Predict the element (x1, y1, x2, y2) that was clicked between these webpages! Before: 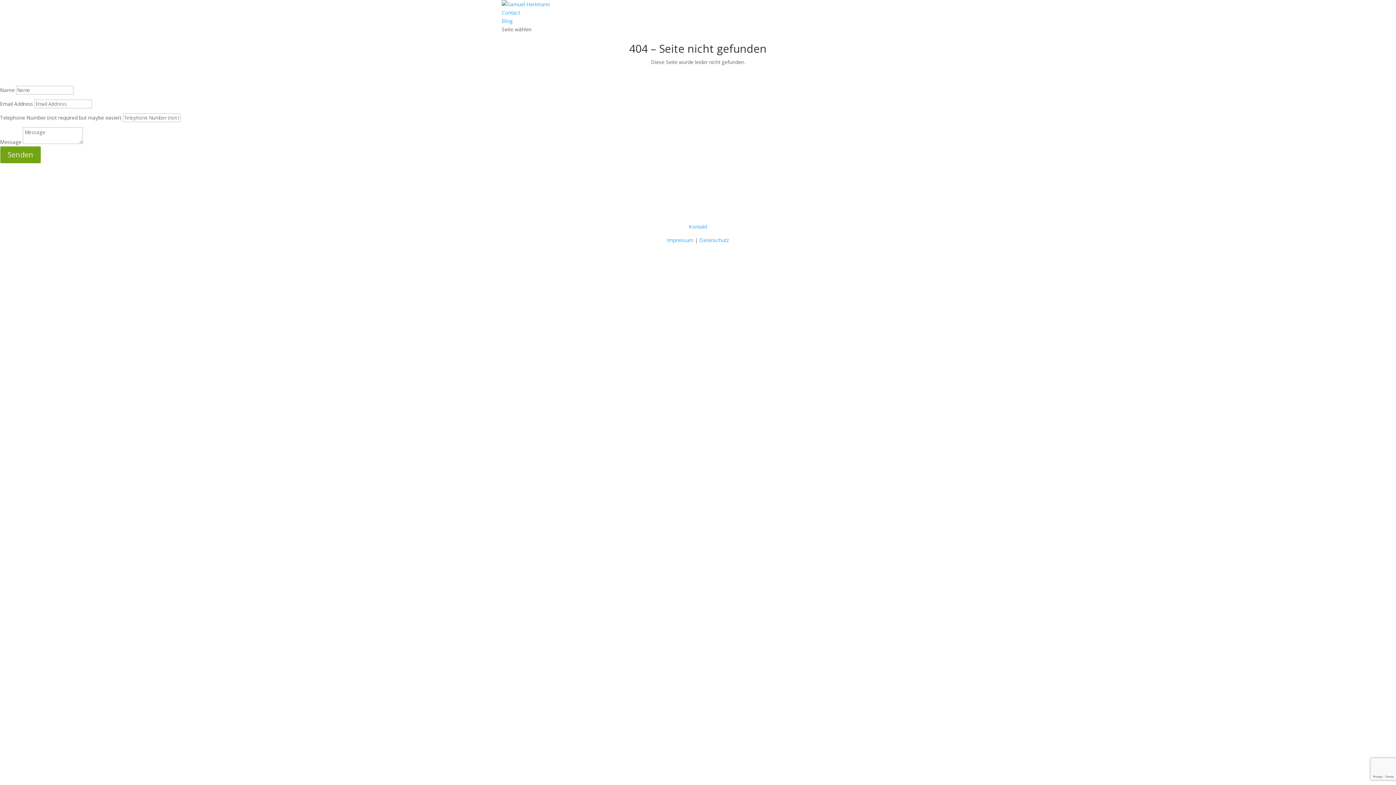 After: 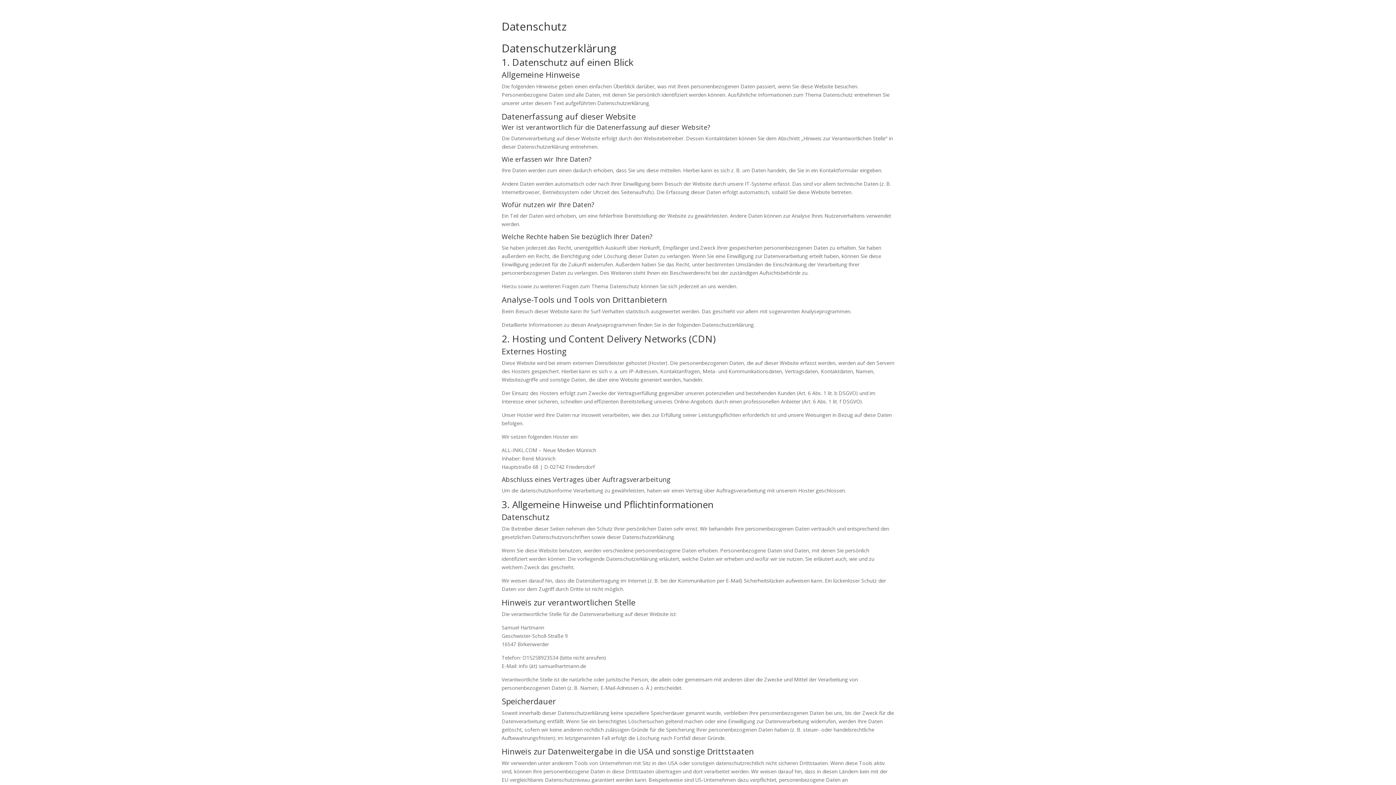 Action: label: Datenschutz bbox: (699, 236, 729, 243)